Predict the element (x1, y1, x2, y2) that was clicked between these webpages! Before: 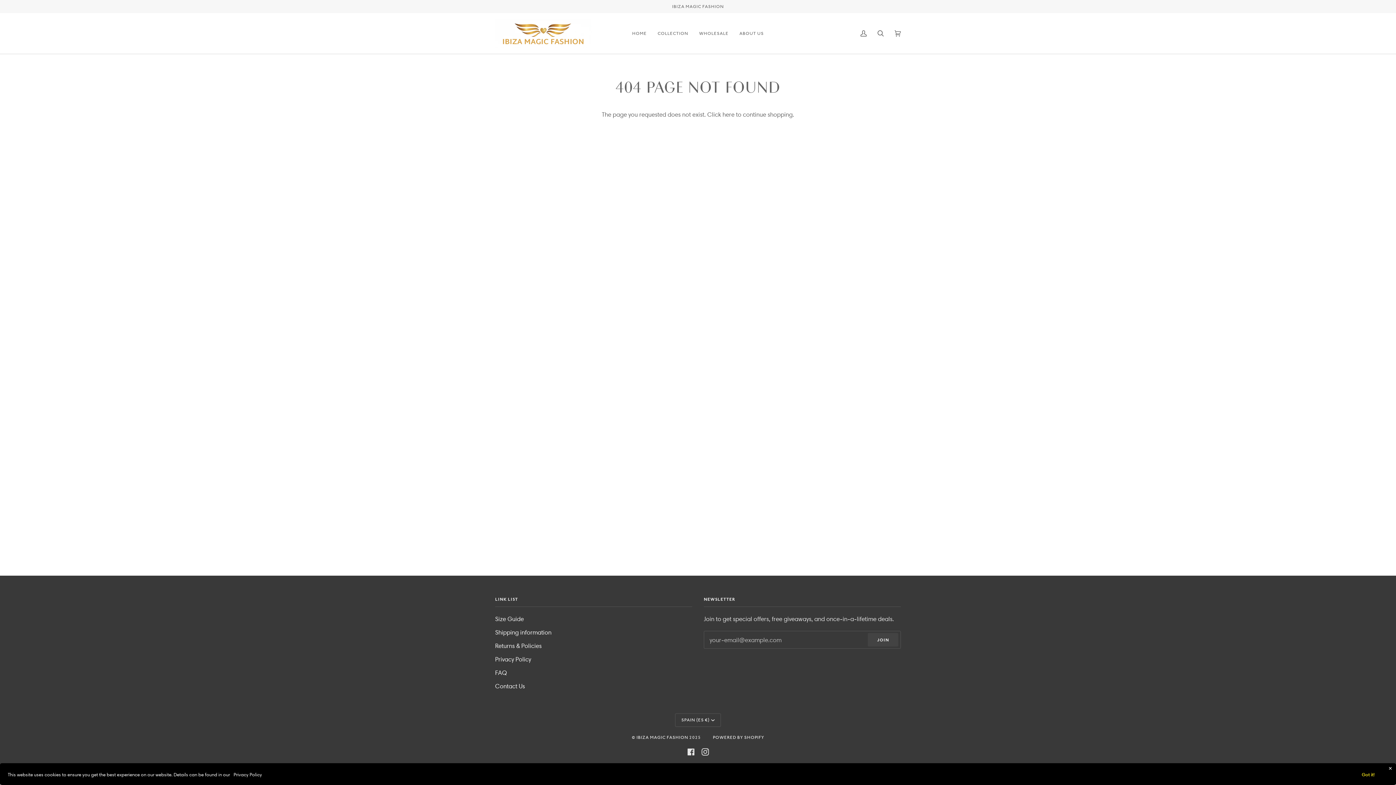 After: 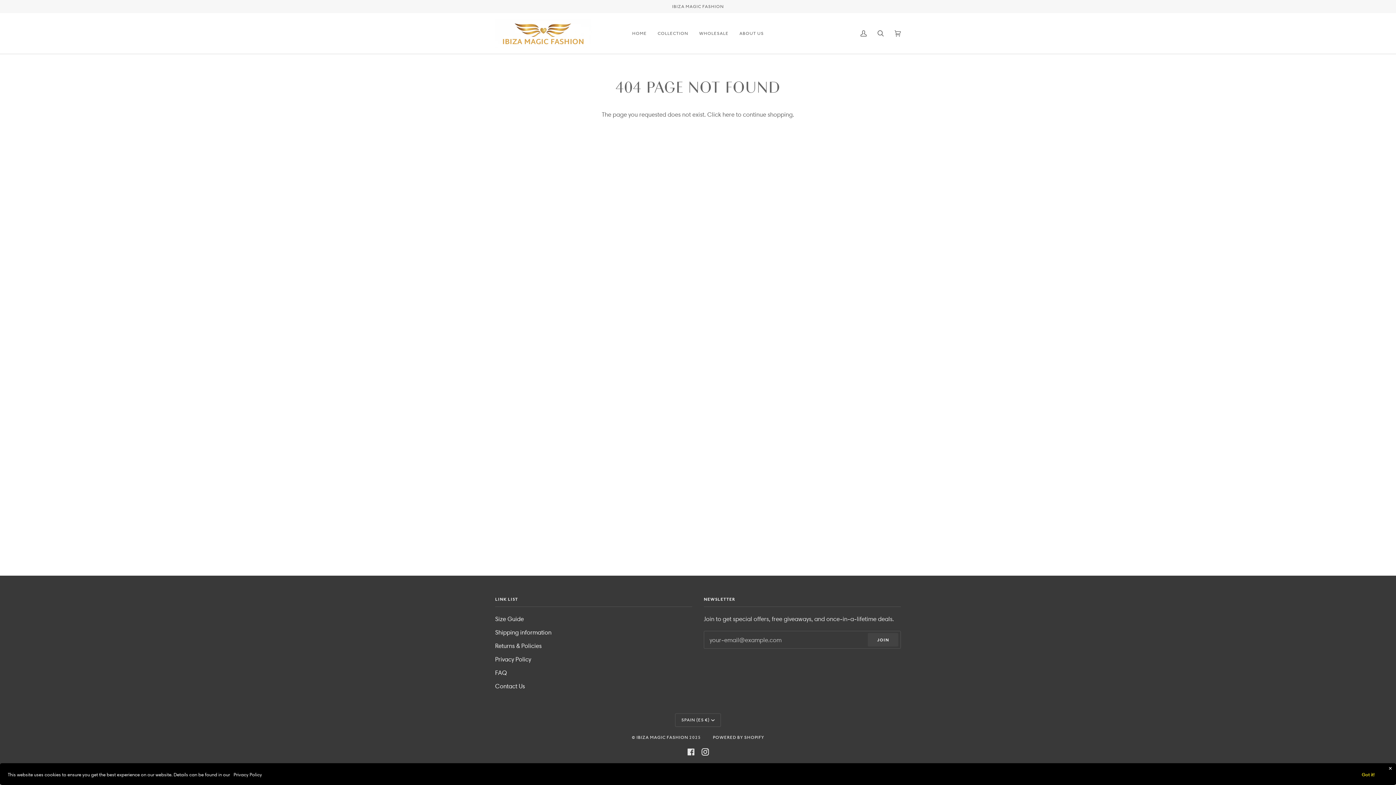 Action: bbox: (701, 748, 708, 756) label: INSTAGRAM